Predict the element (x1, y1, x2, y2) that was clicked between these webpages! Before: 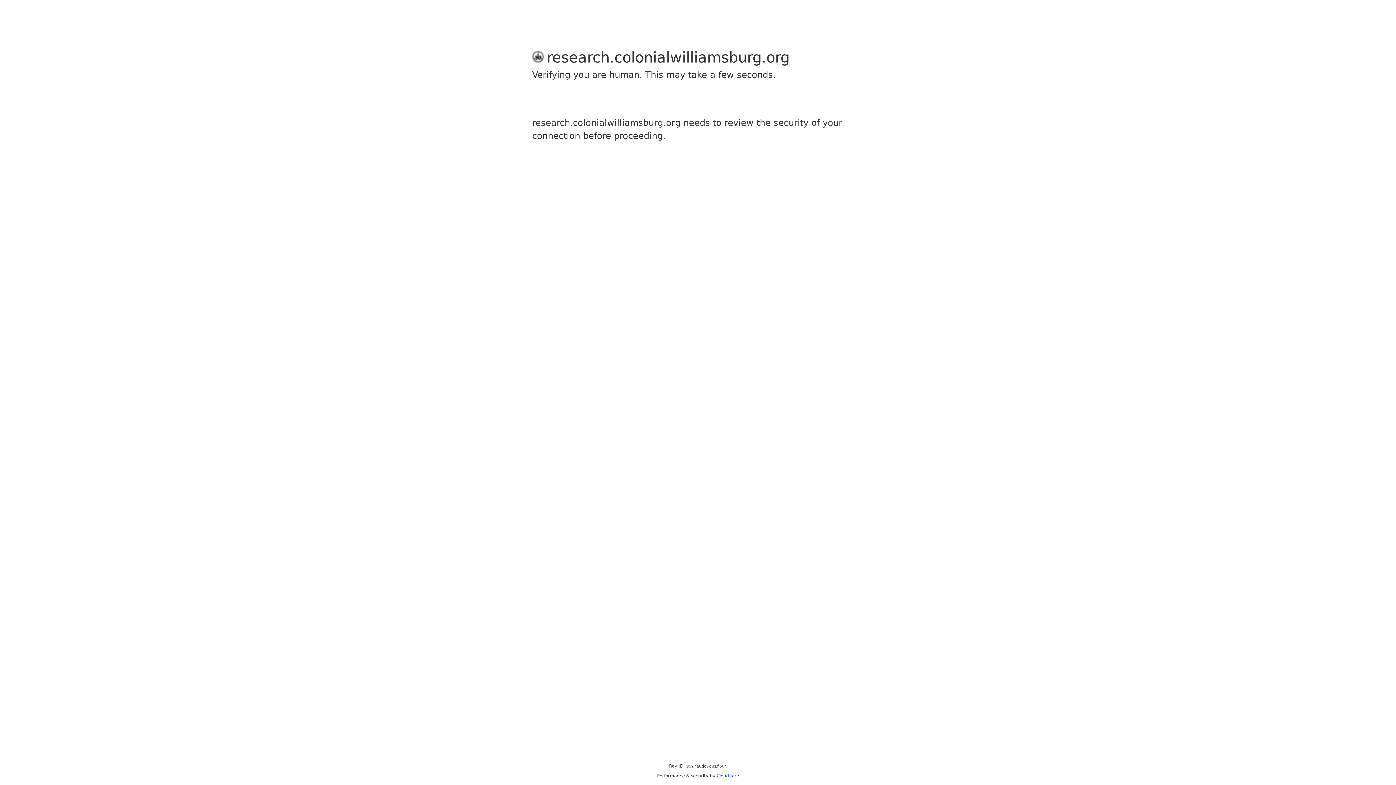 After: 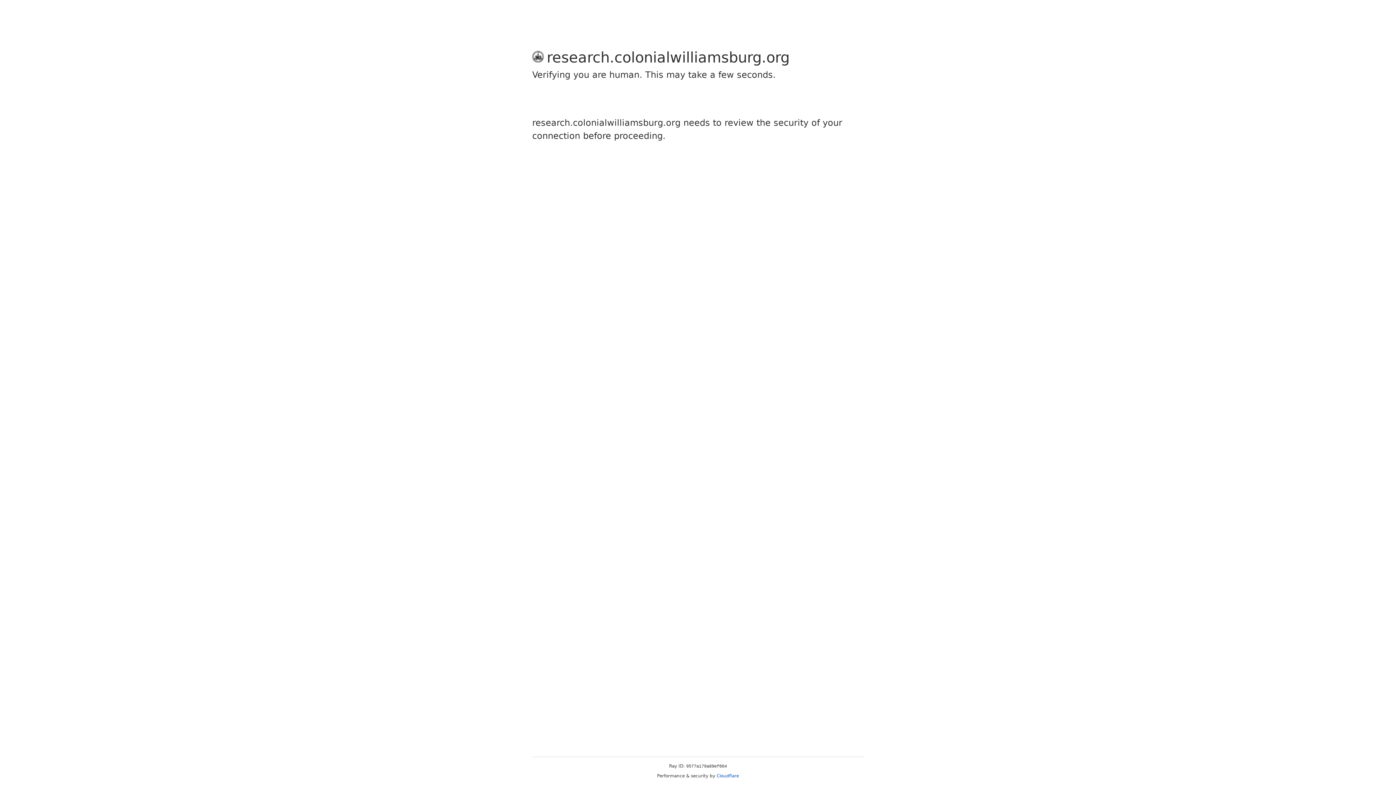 Action: label: Cloudflare bbox: (716, 773, 739, 778)